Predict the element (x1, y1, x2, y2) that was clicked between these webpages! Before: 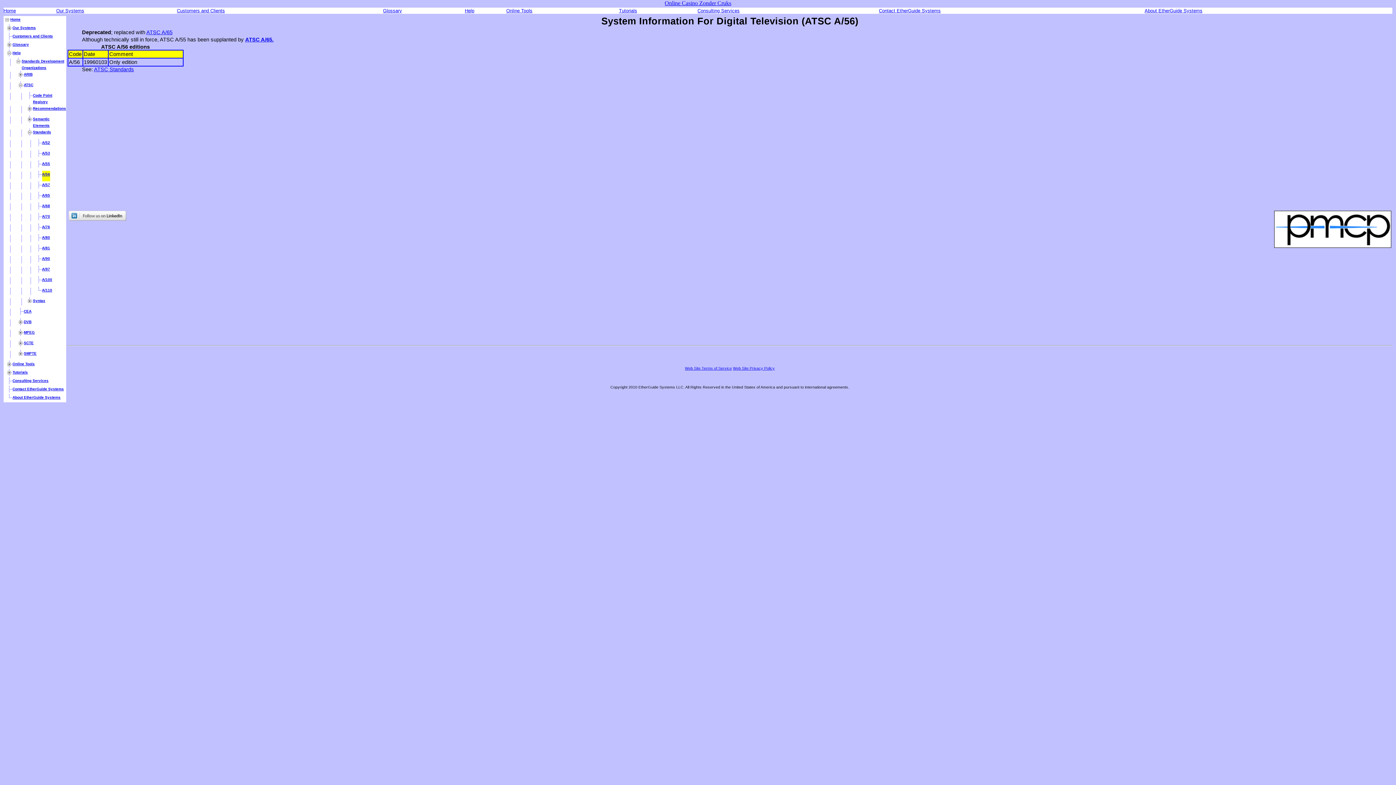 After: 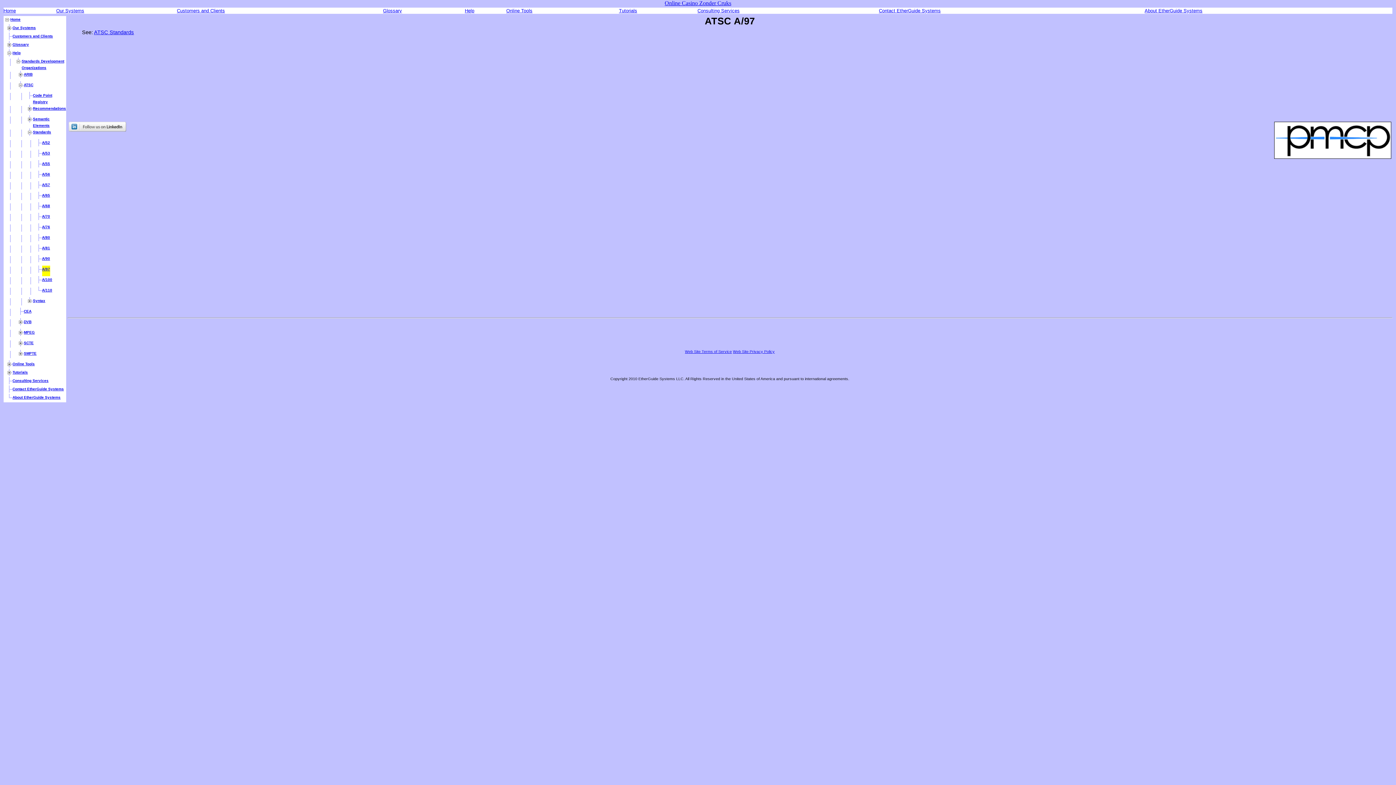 Action: bbox: (42, 265, 50, 271) label: A/97